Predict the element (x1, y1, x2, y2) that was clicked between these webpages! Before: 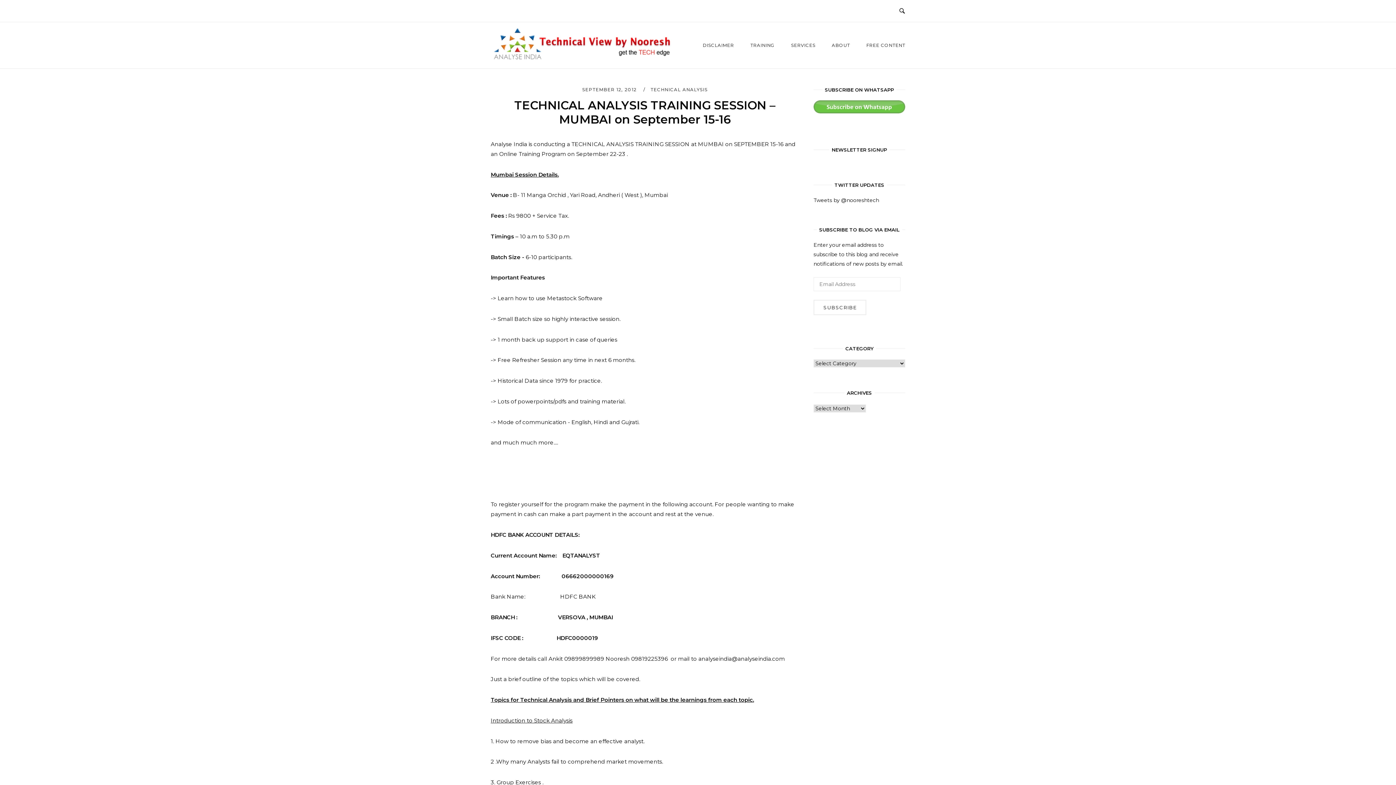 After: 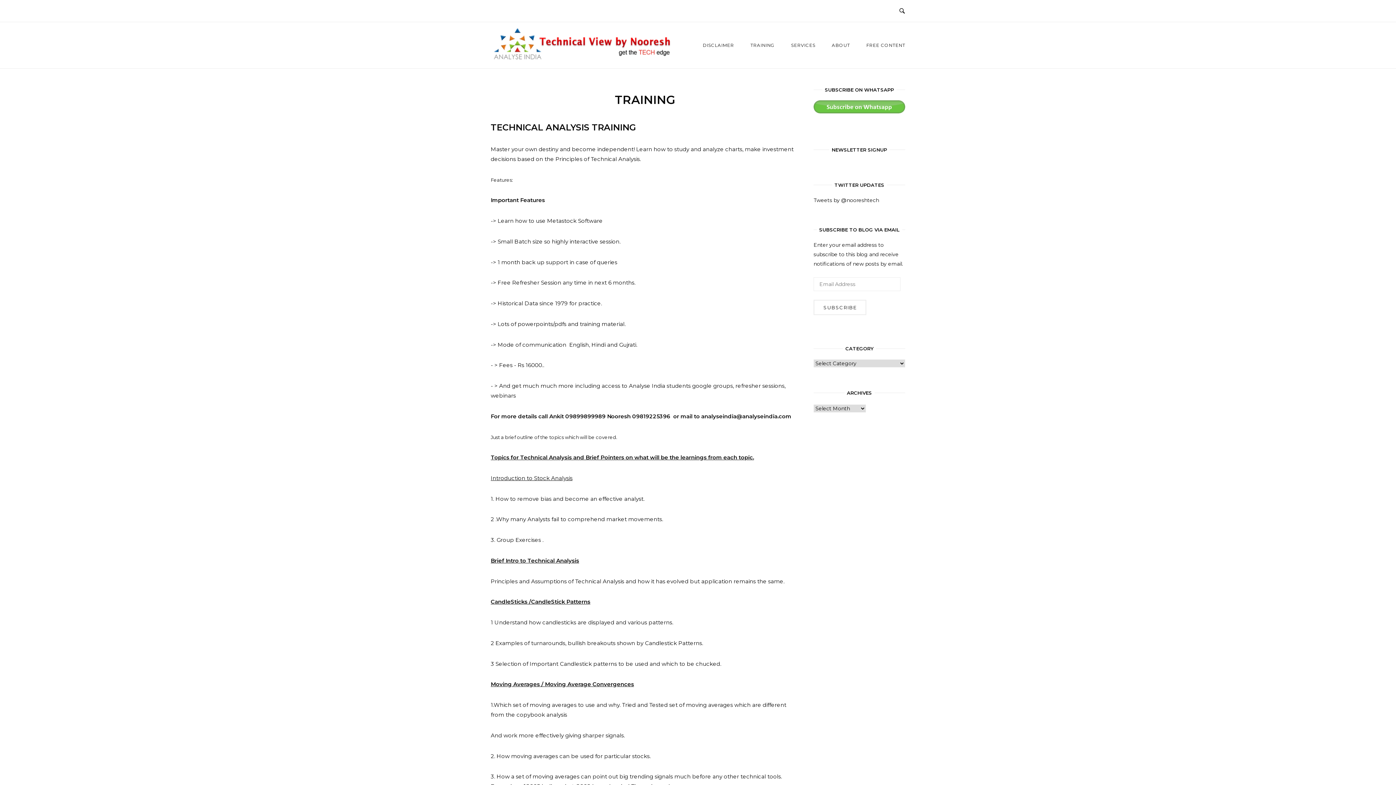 Action: bbox: (745, 35, 780, 54) label: TRAINING